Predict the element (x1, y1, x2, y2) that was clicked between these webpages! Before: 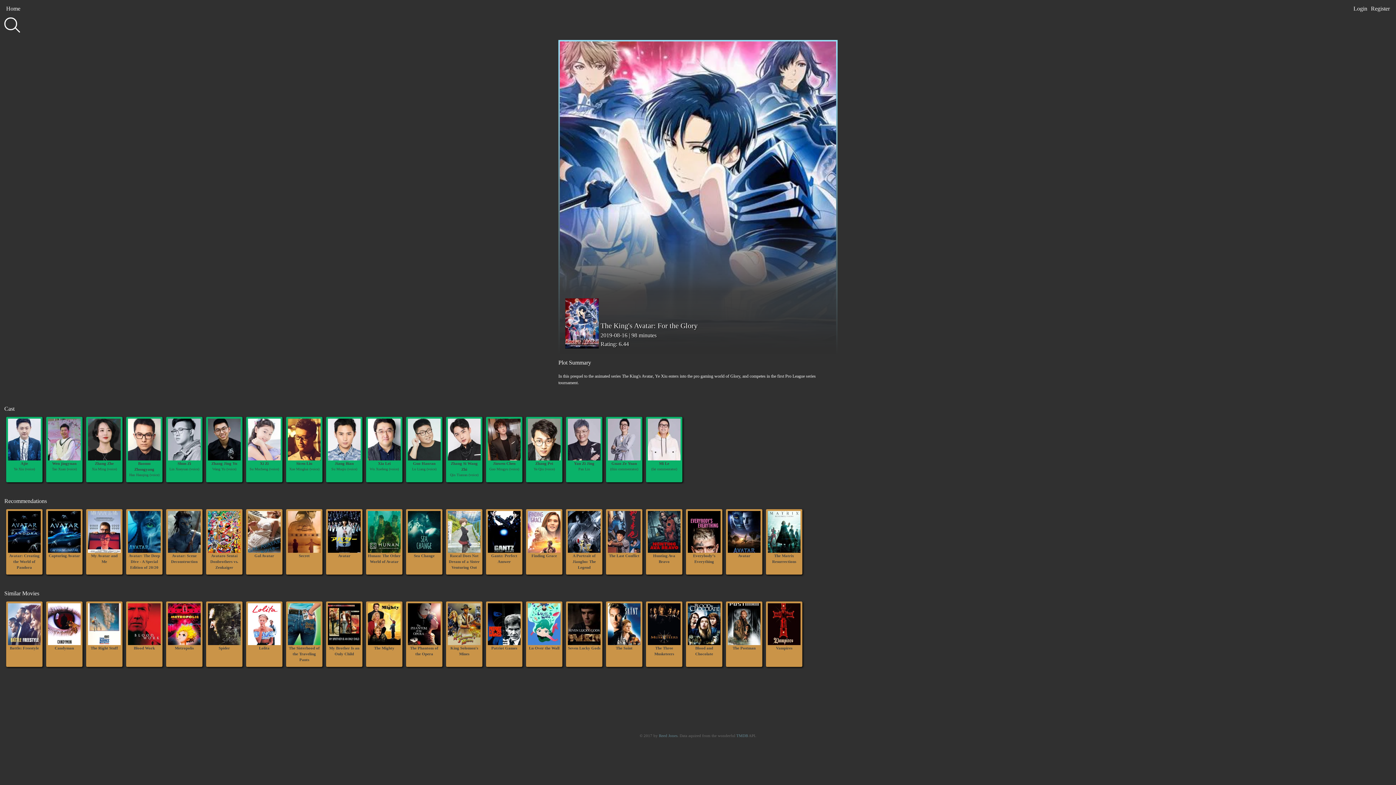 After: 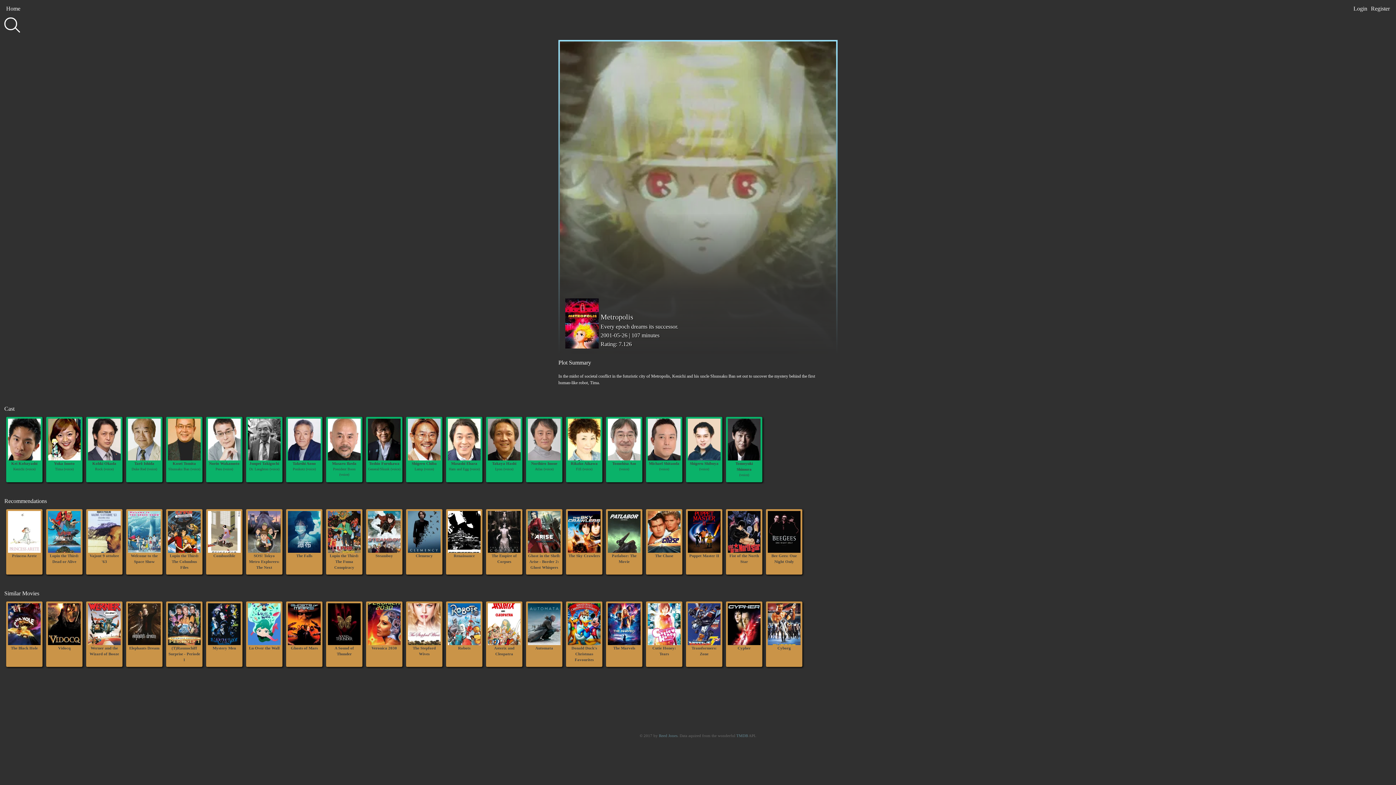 Action: label: Metropolis bbox: (164, 601, 204, 667)